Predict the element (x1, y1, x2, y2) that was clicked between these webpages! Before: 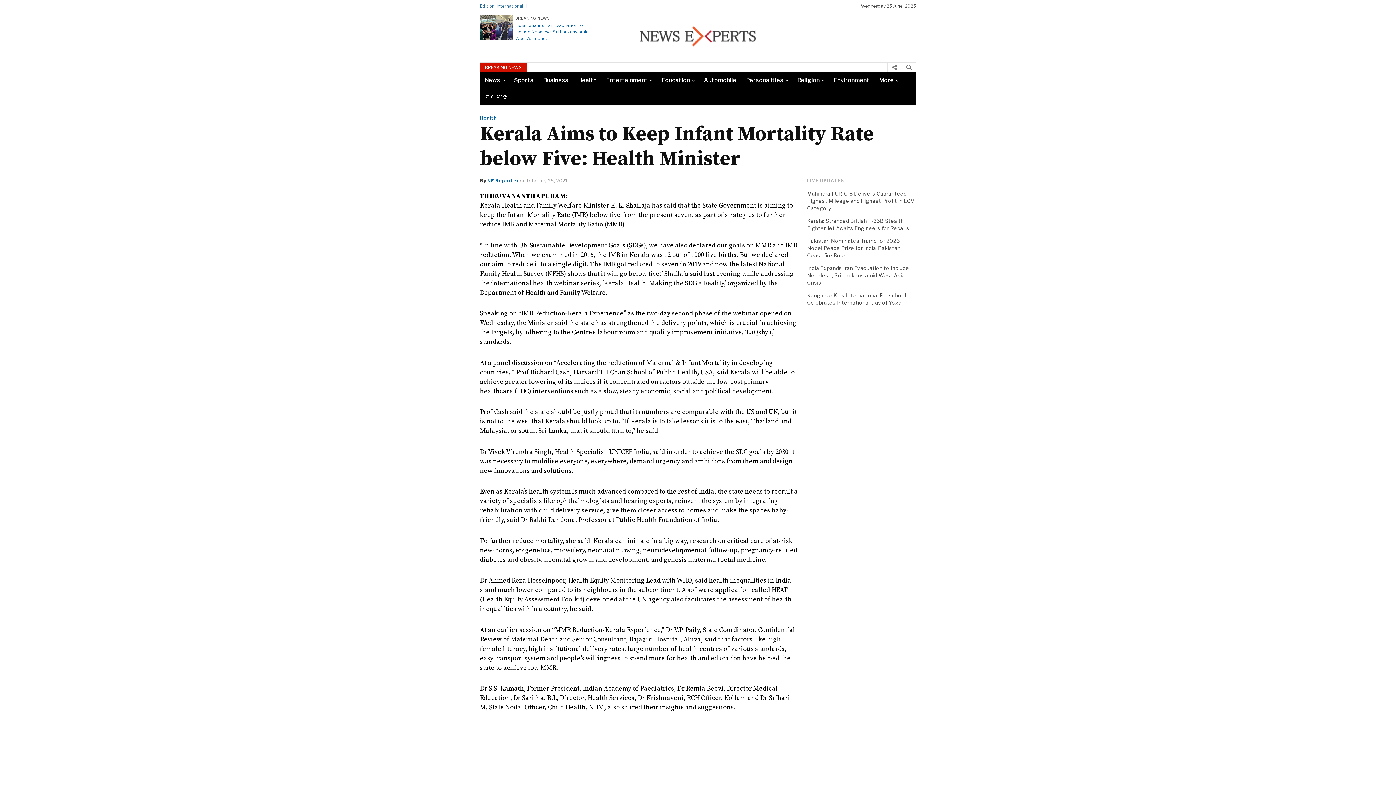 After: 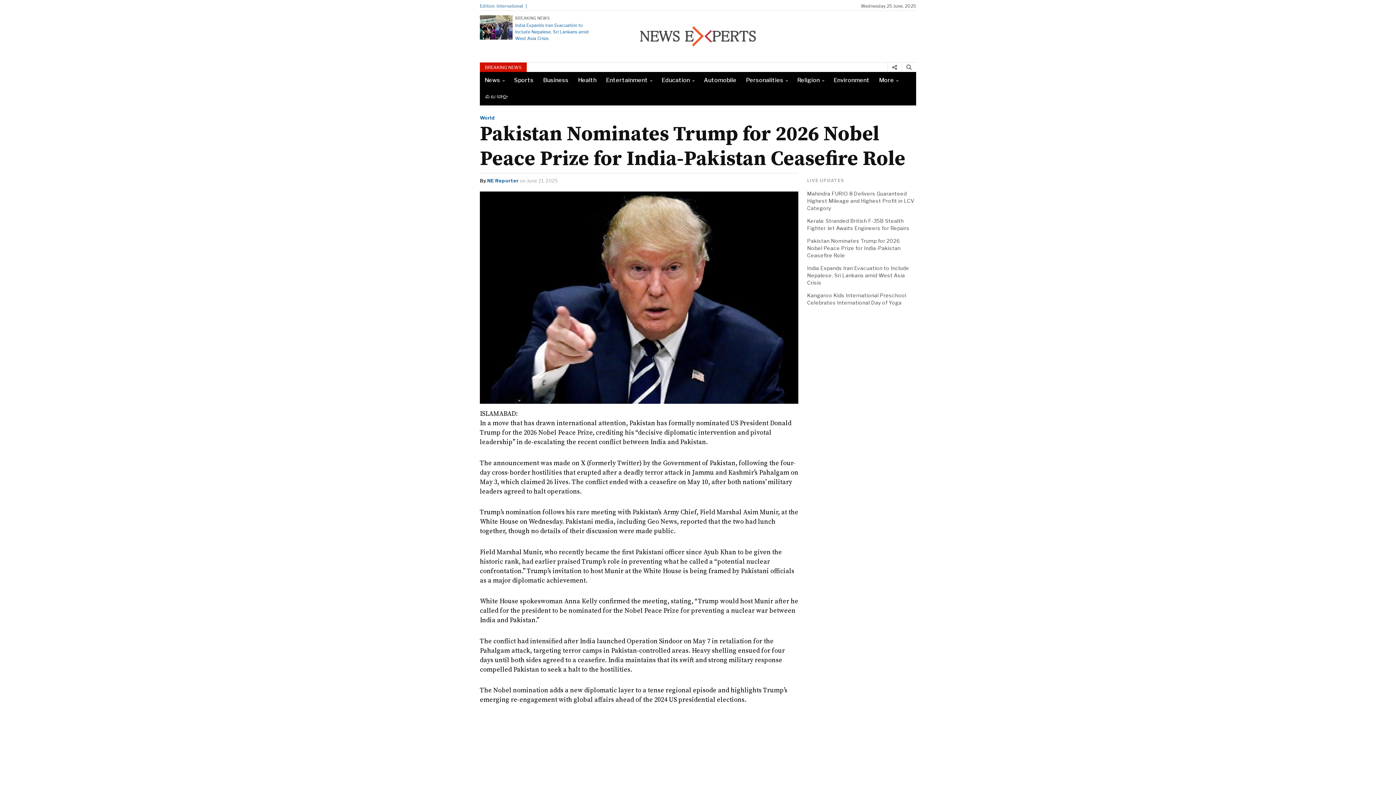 Action: label: Pakistan Nominates Trump for 2026 Nobel Peace Prize for India-Pakistan Ceasefire Role bbox: (807, 237, 916, 259)